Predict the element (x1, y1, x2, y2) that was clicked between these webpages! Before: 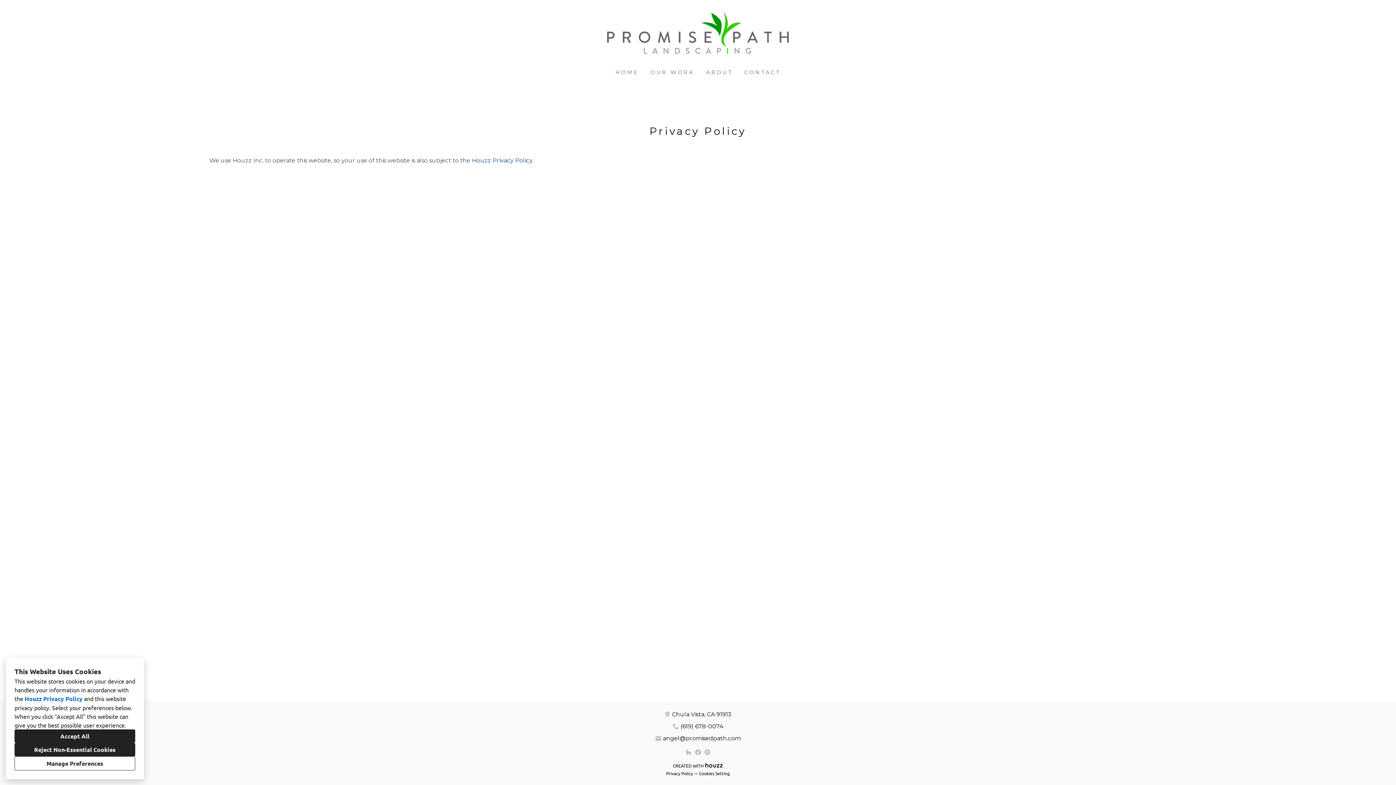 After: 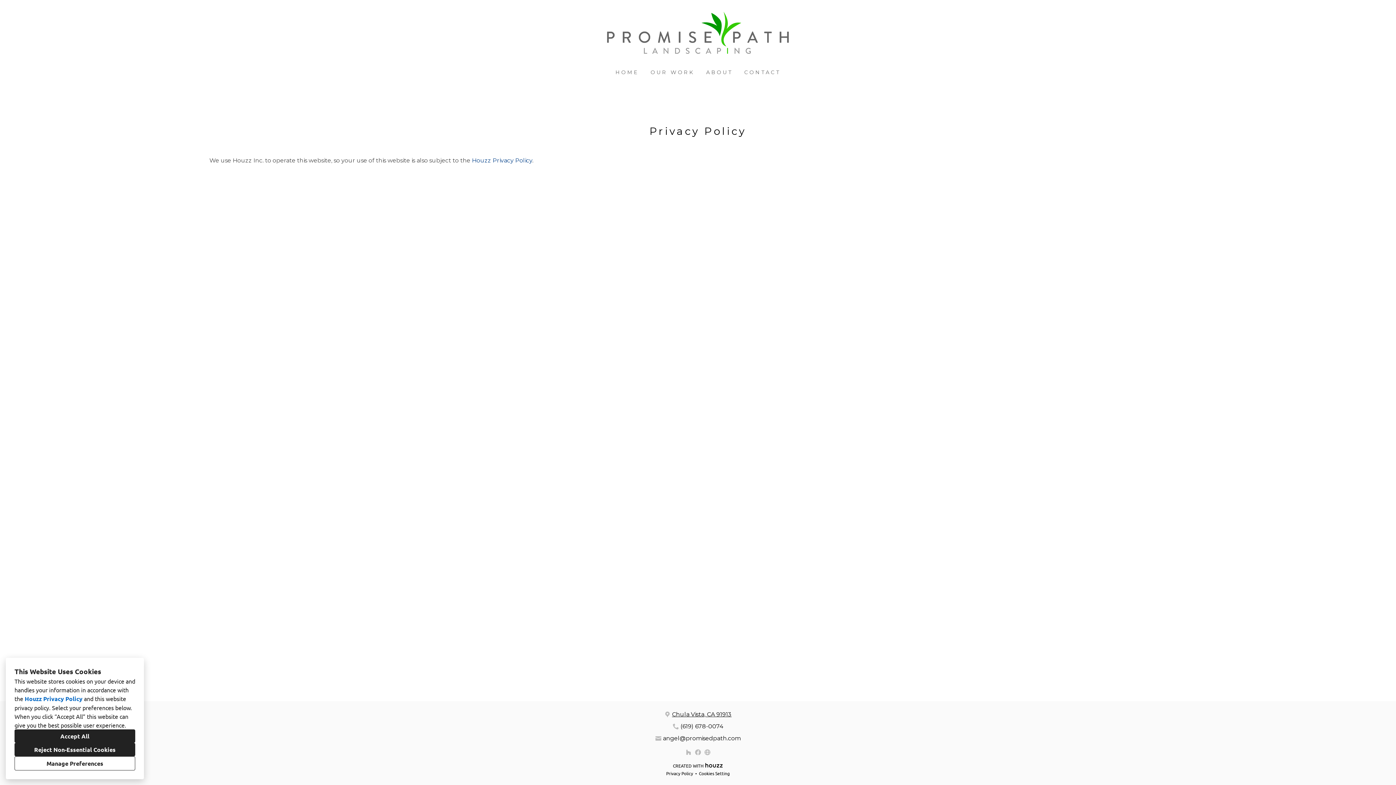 Action: label: Chula Vista, CA 91913 bbox: (672, 710, 731, 719)